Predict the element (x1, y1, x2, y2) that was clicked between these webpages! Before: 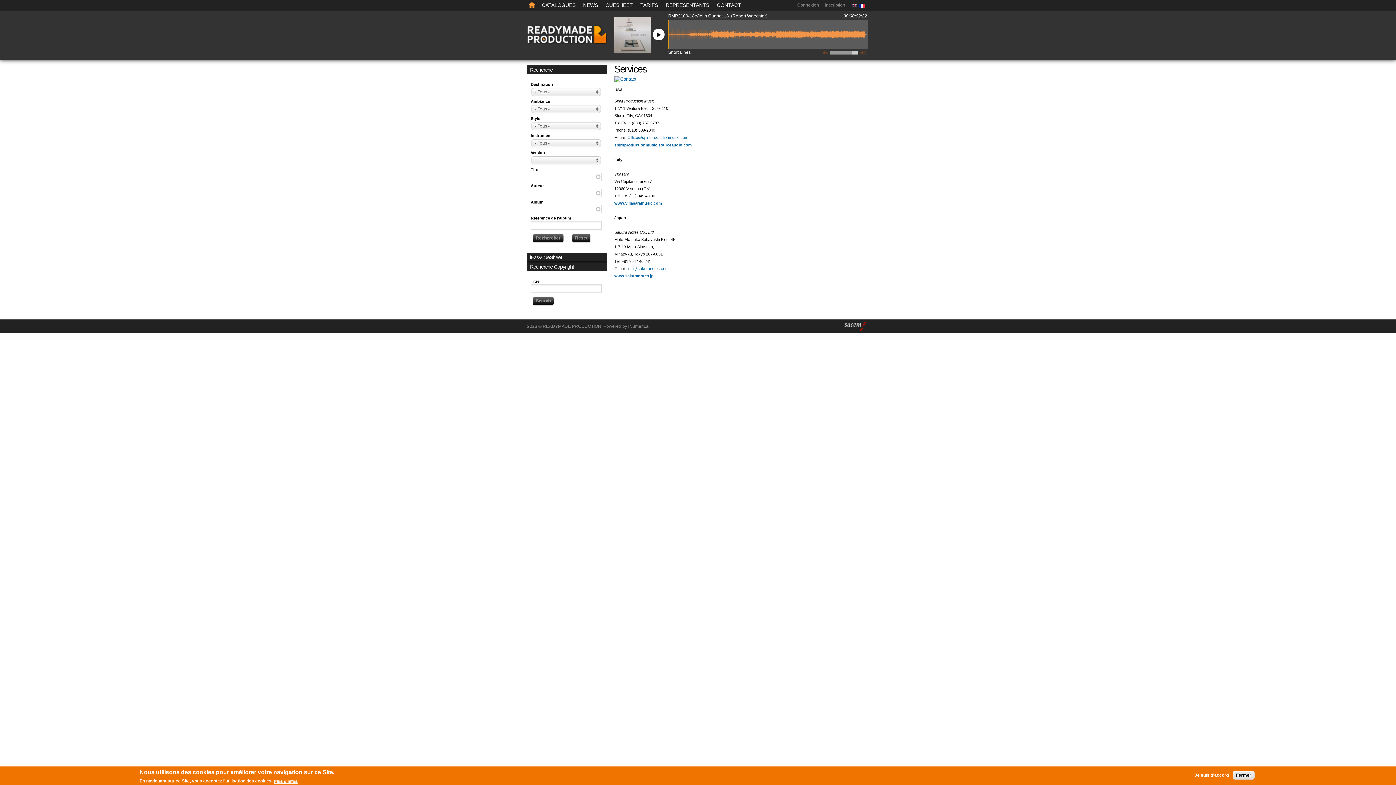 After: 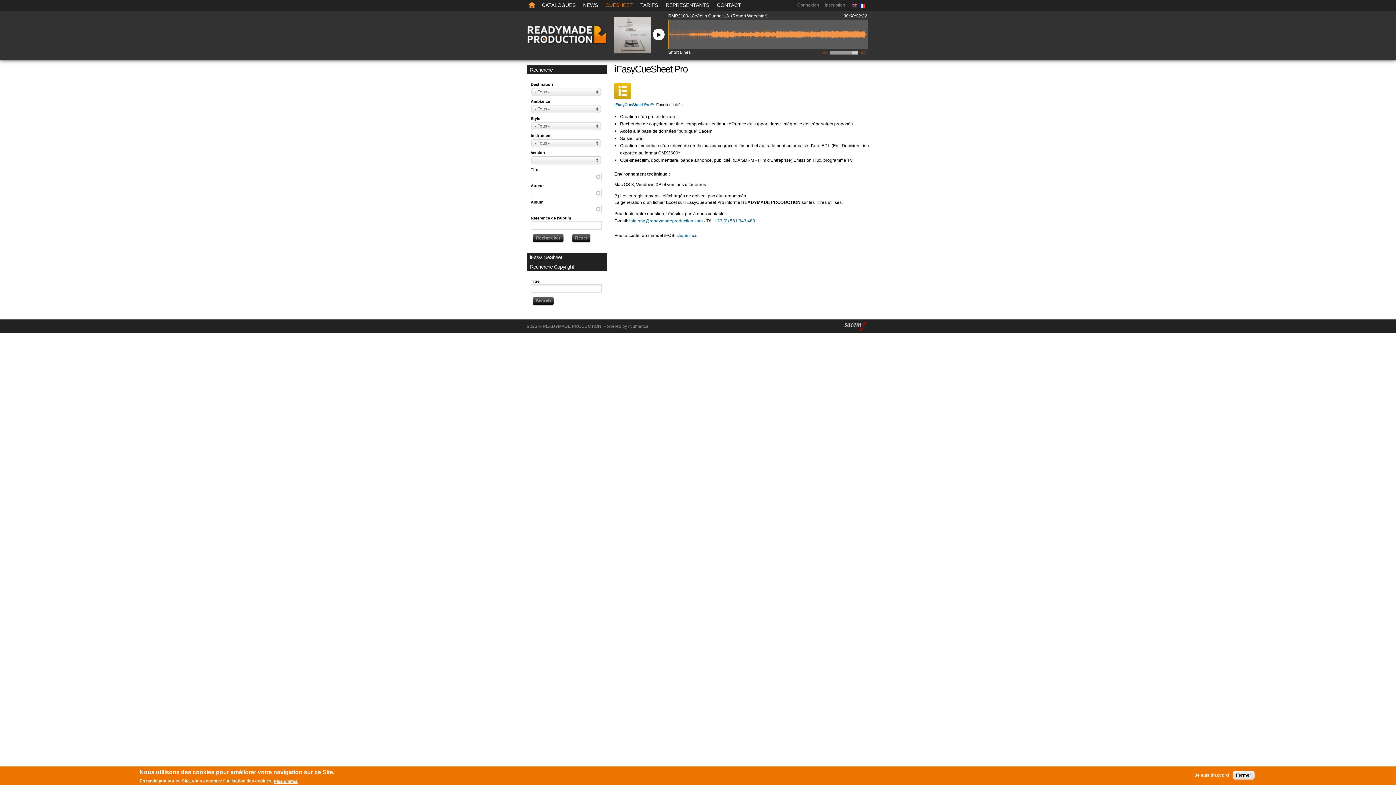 Action: bbox: (601, 0, 636, 10) label: CUESHEET